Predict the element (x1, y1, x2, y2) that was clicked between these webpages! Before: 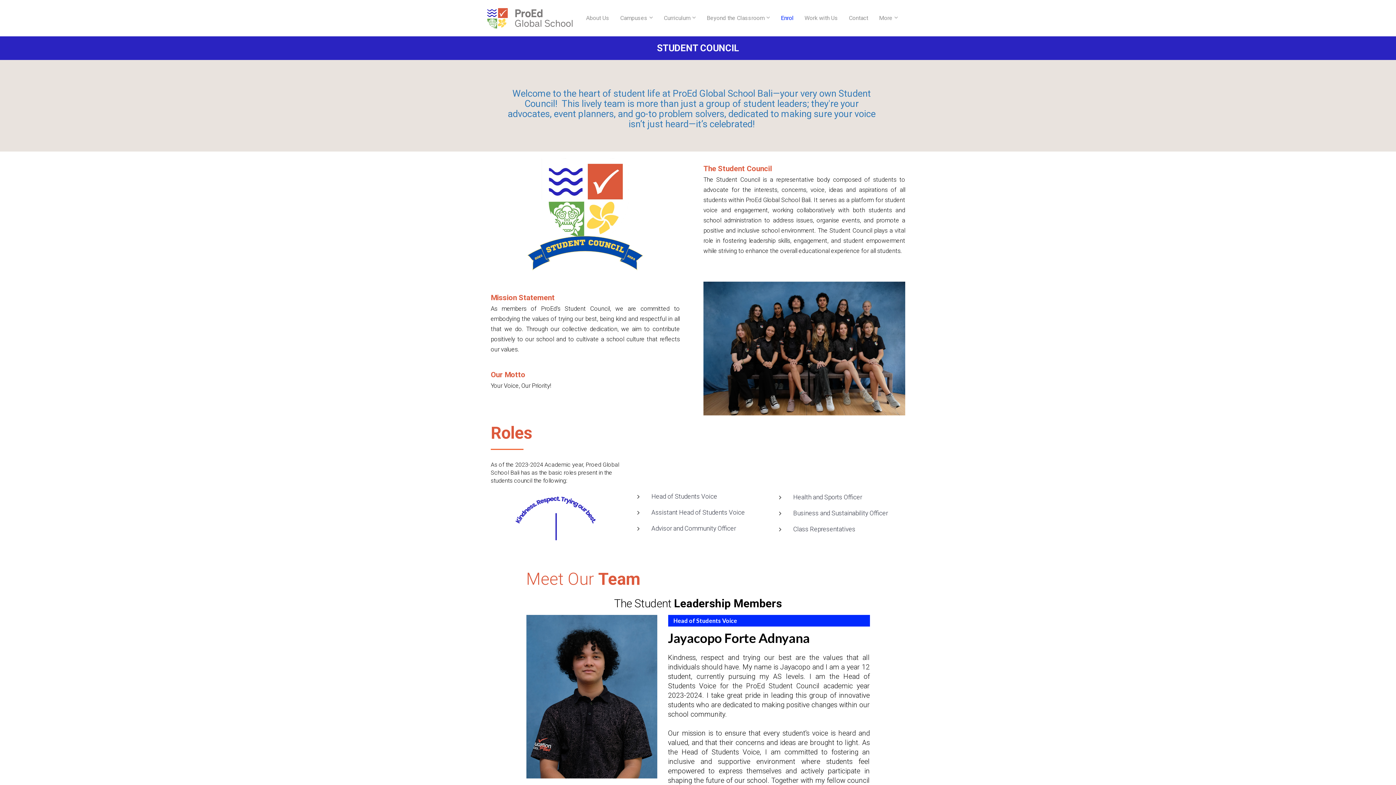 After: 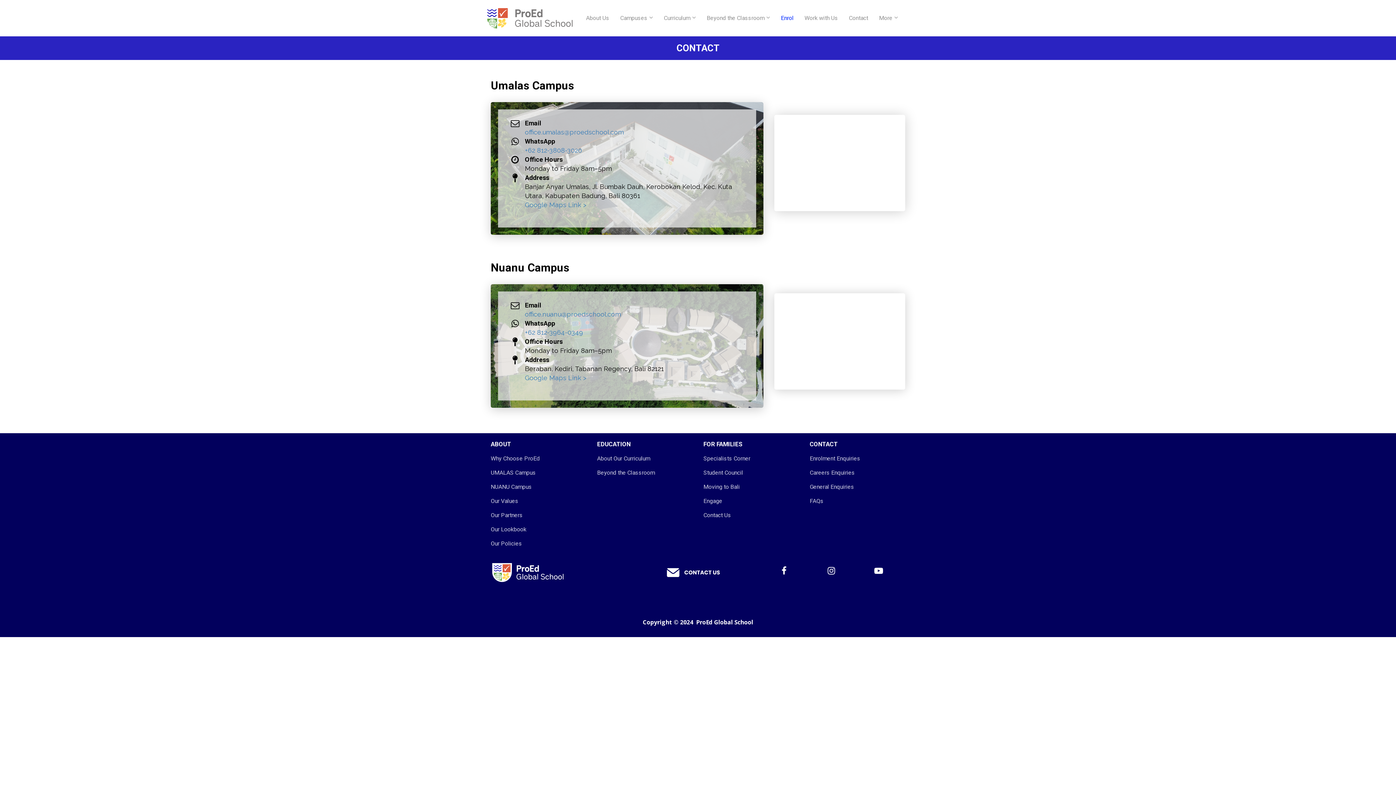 Action: label: Contact bbox: (843, 10, 873, 25)